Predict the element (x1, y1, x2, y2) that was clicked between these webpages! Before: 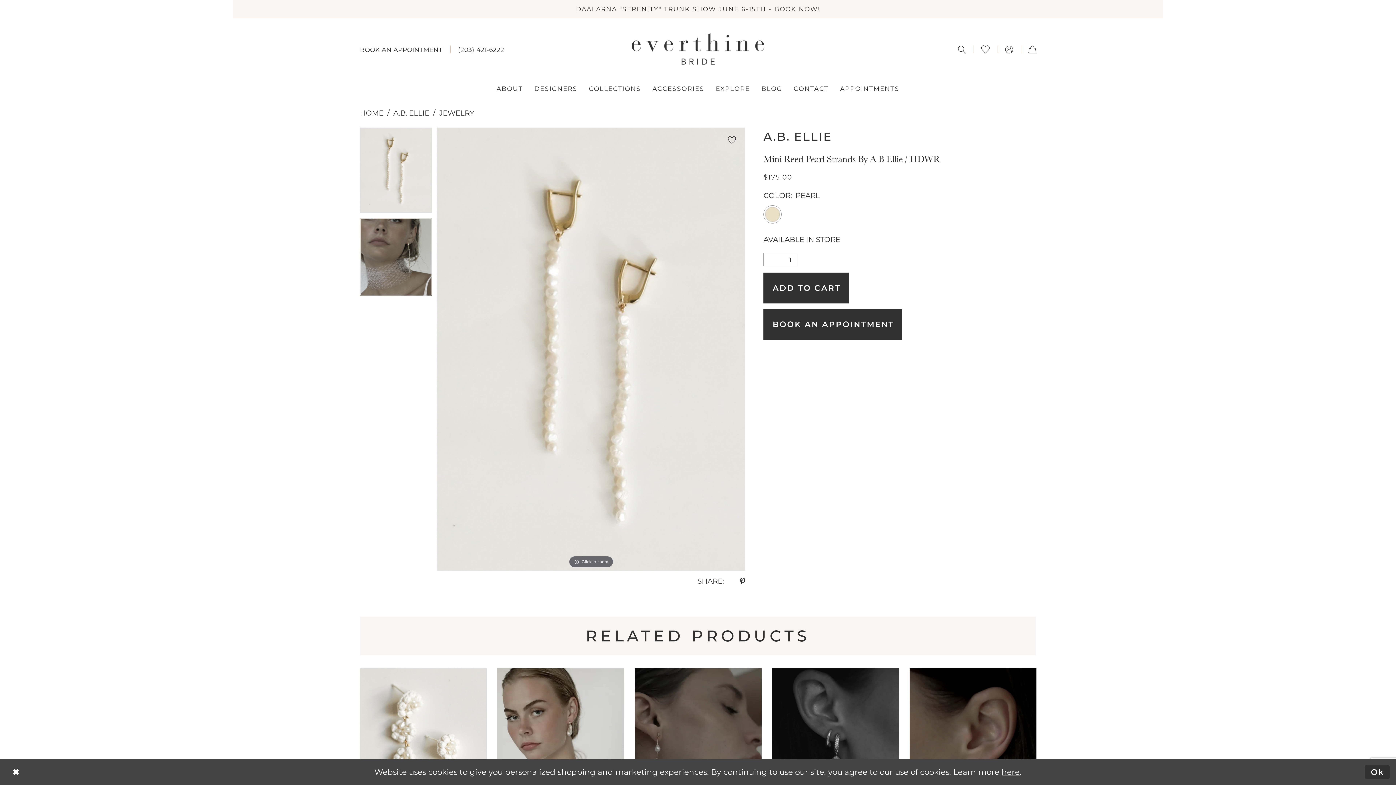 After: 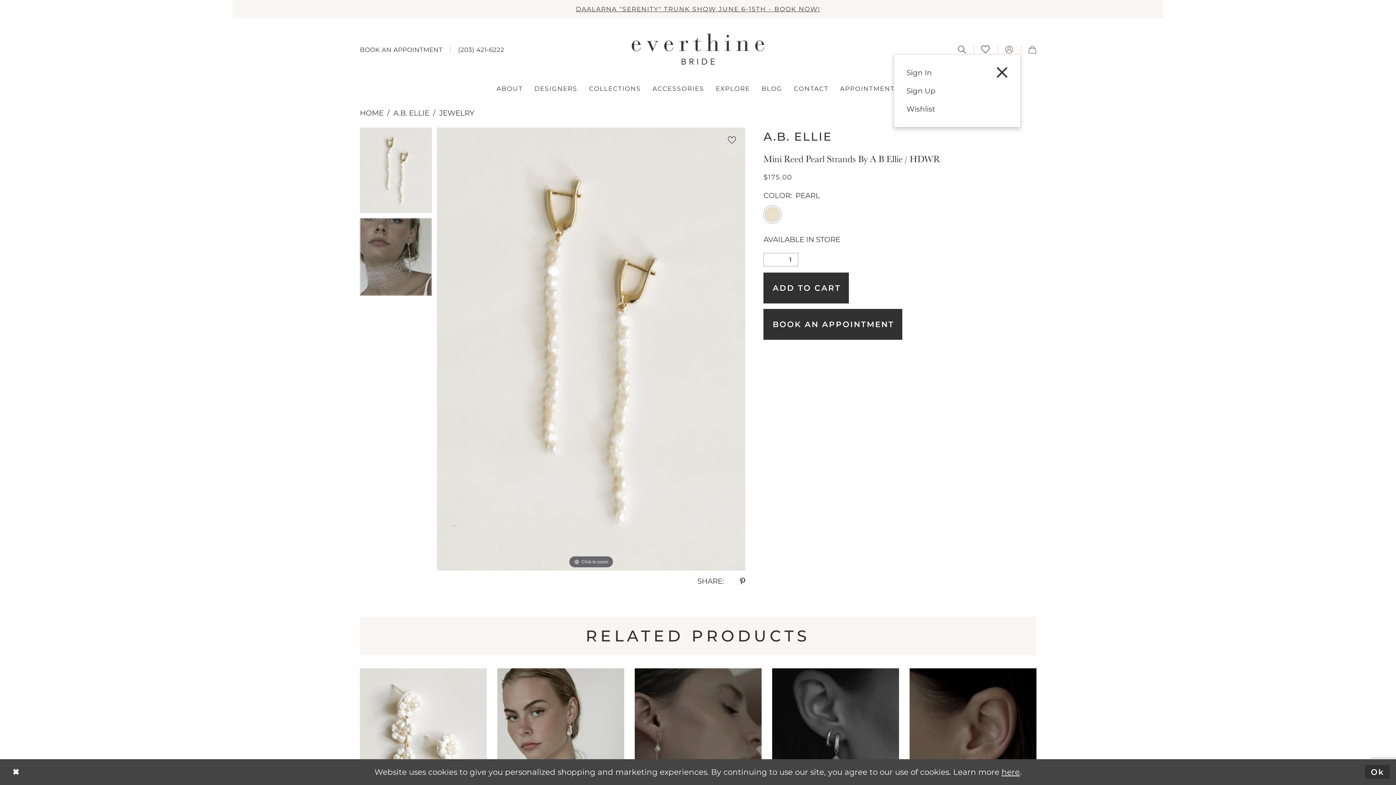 Action: bbox: (997, 45, 1020, 53) label: Open Account Dialog